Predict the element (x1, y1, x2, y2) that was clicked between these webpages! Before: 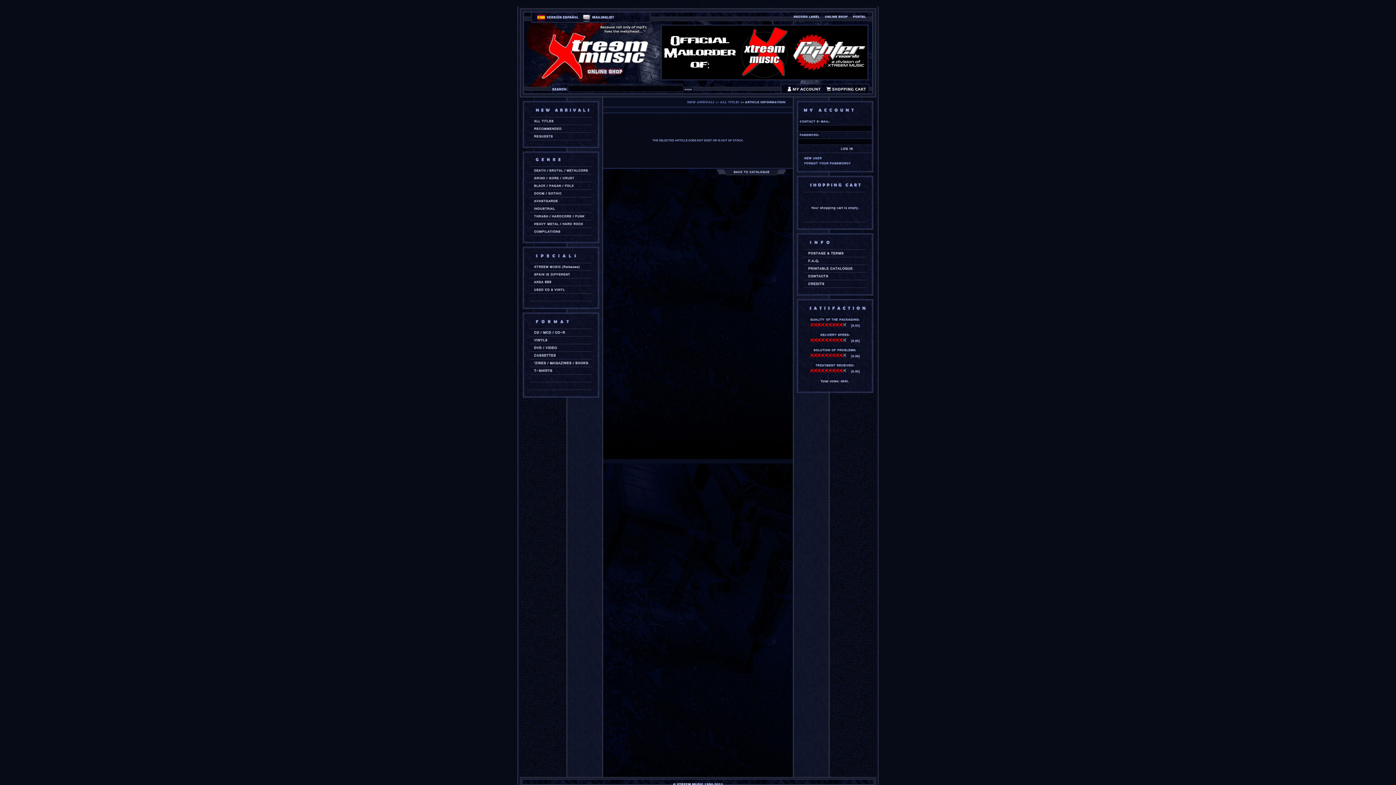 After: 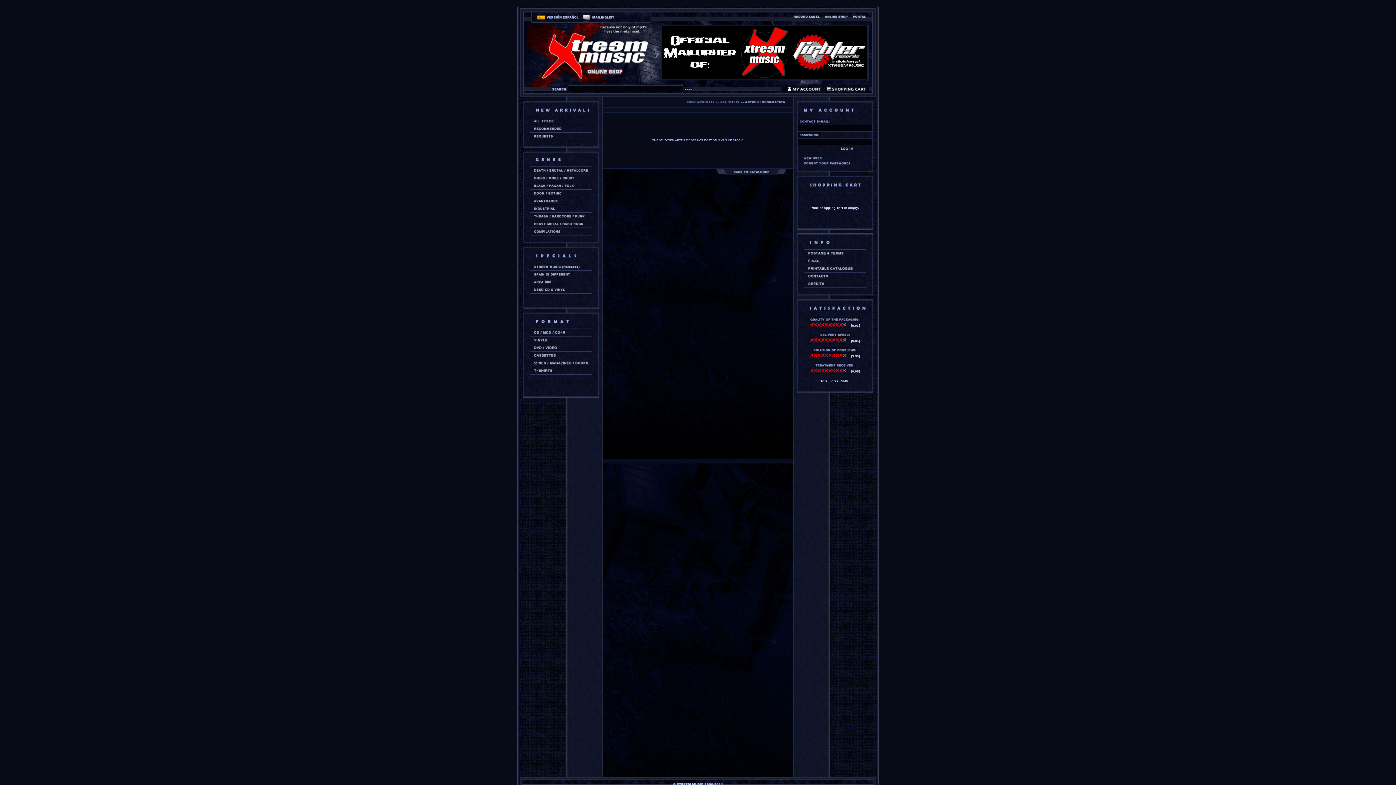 Action: bbox: (618, 13, 625, 20)